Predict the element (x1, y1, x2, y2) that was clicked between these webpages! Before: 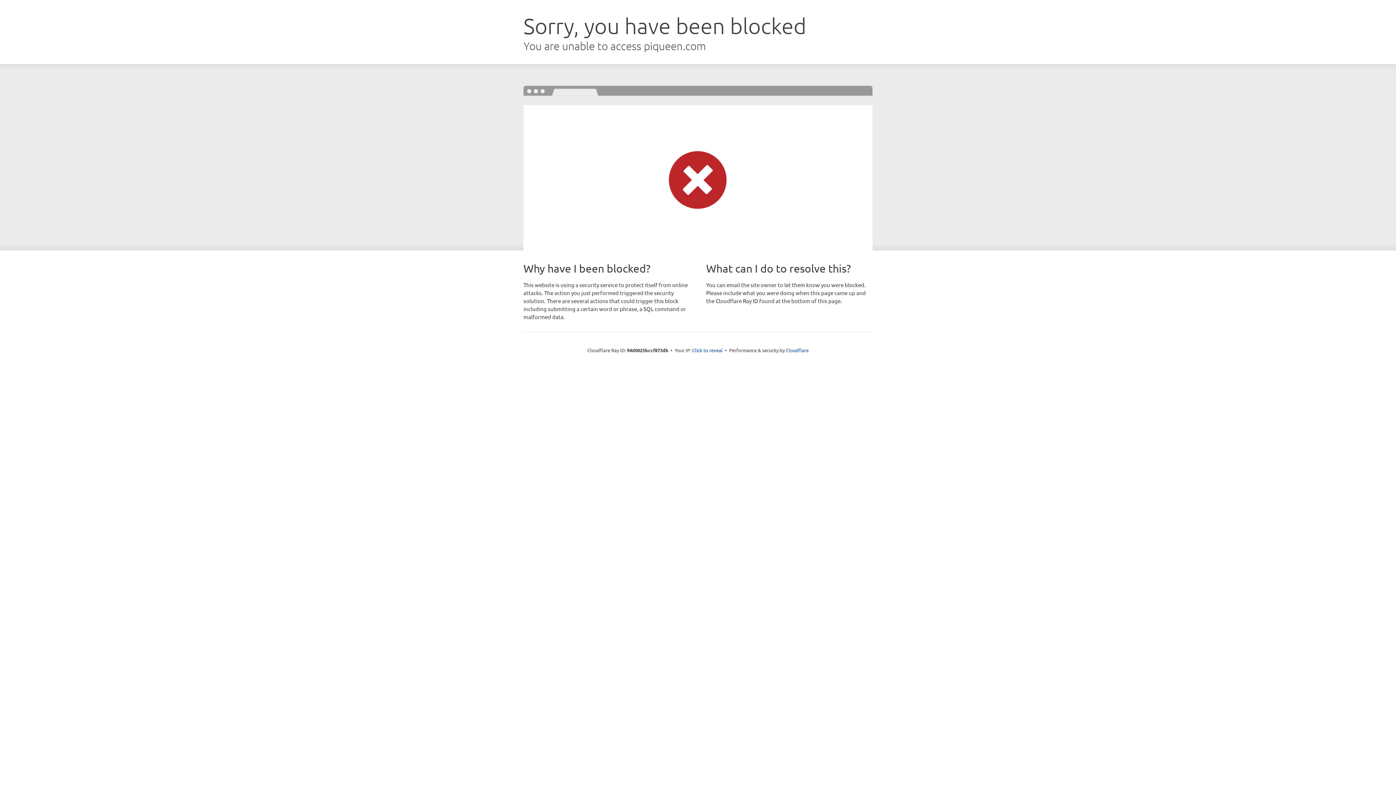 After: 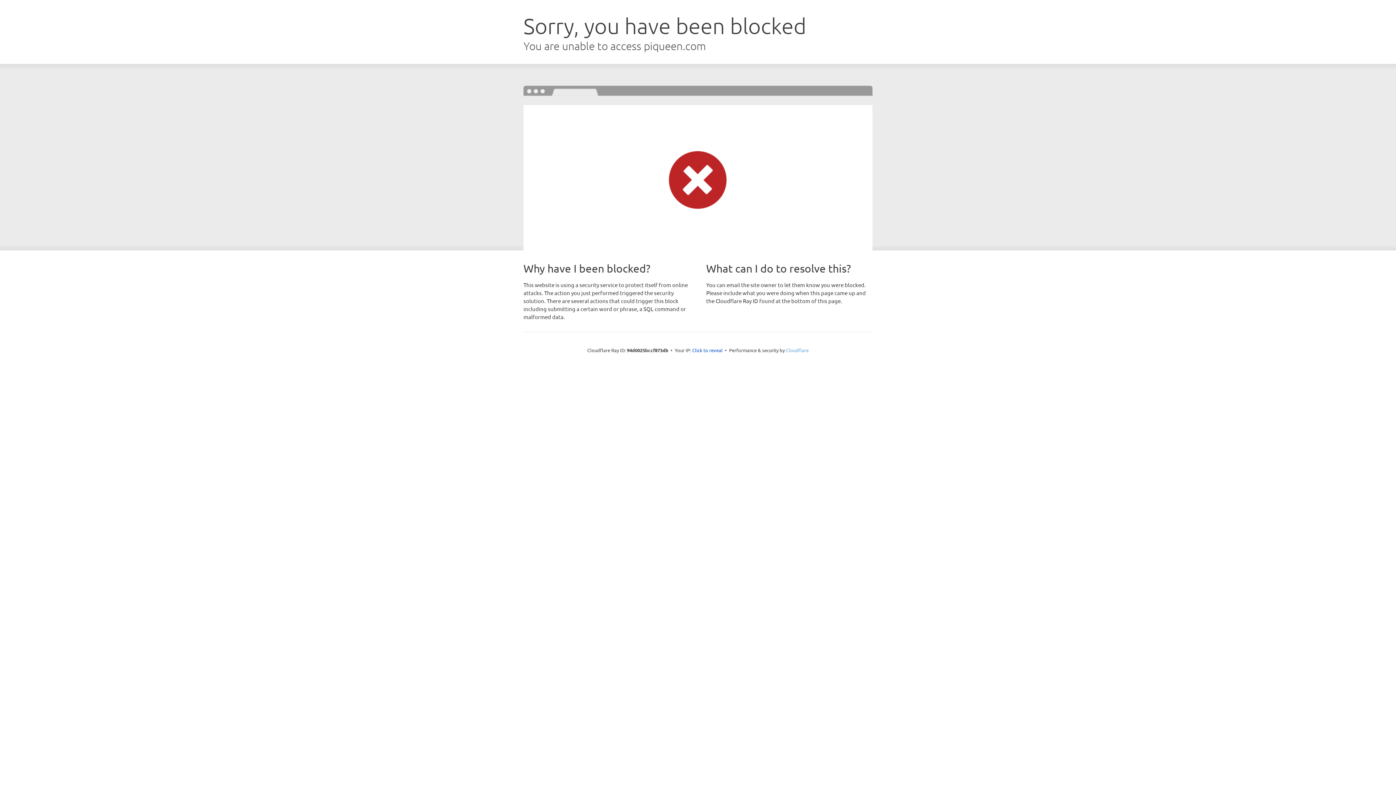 Action: bbox: (786, 347, 808, 353) label: Cloudflare